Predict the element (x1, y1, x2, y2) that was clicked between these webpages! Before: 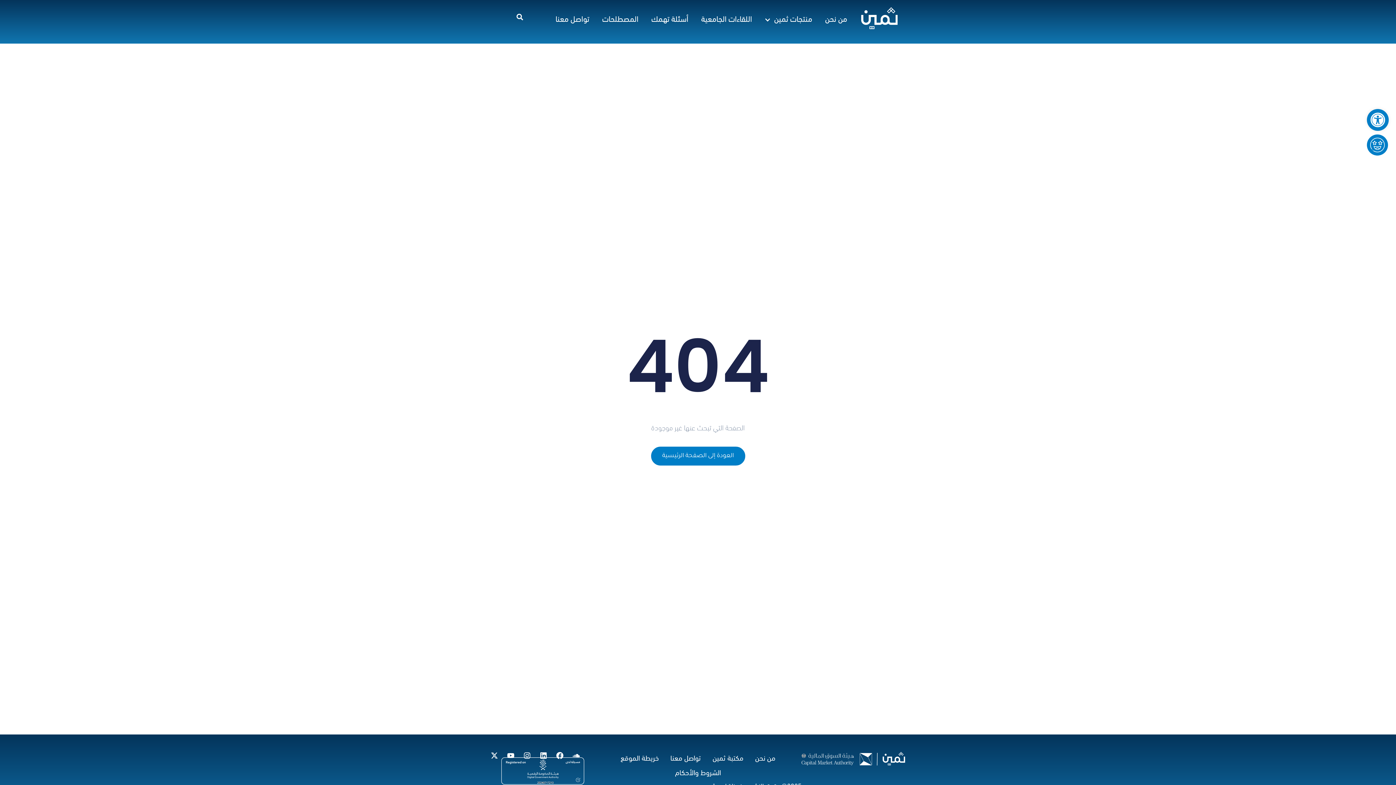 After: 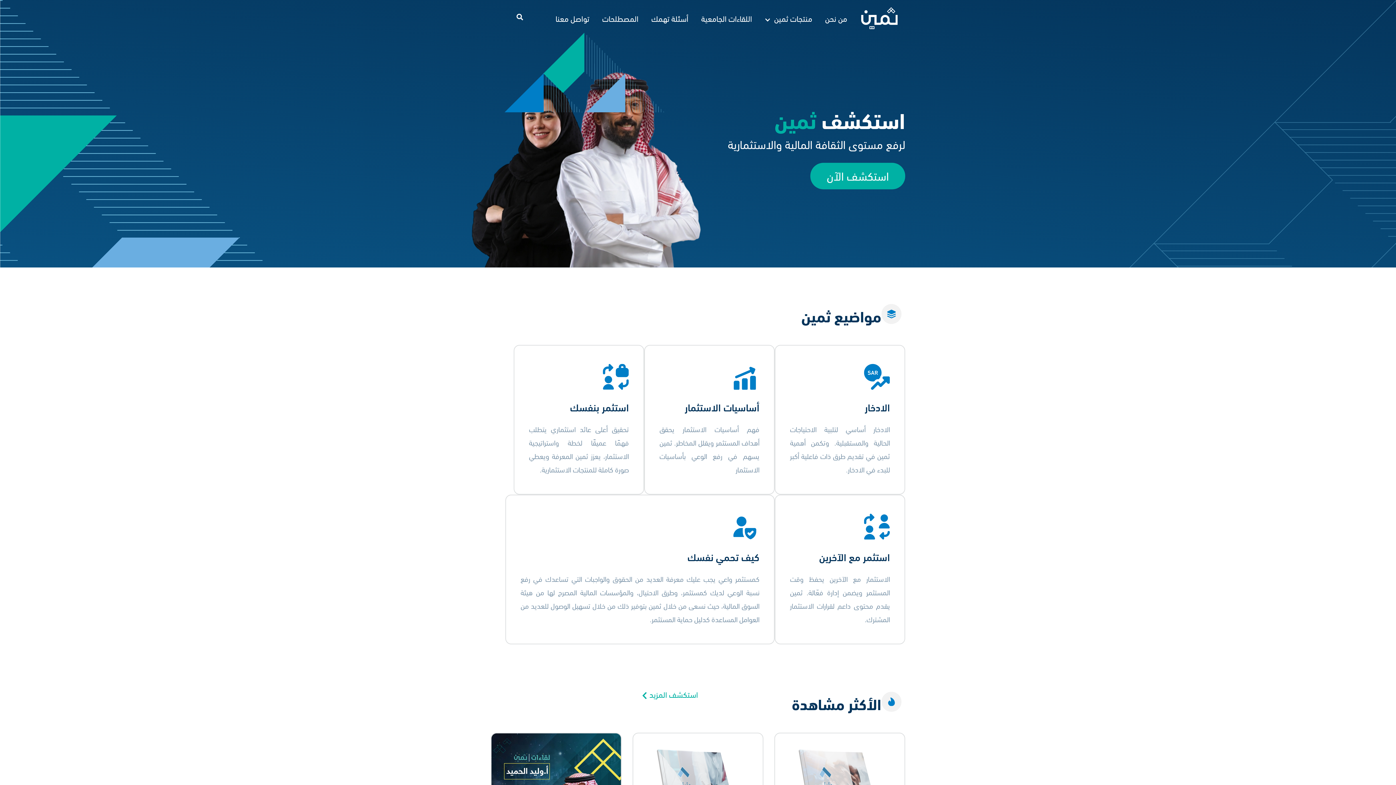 Action: bbox: (651, 447, 745, 465) label: العودة إلى الصفحة الرئيسية